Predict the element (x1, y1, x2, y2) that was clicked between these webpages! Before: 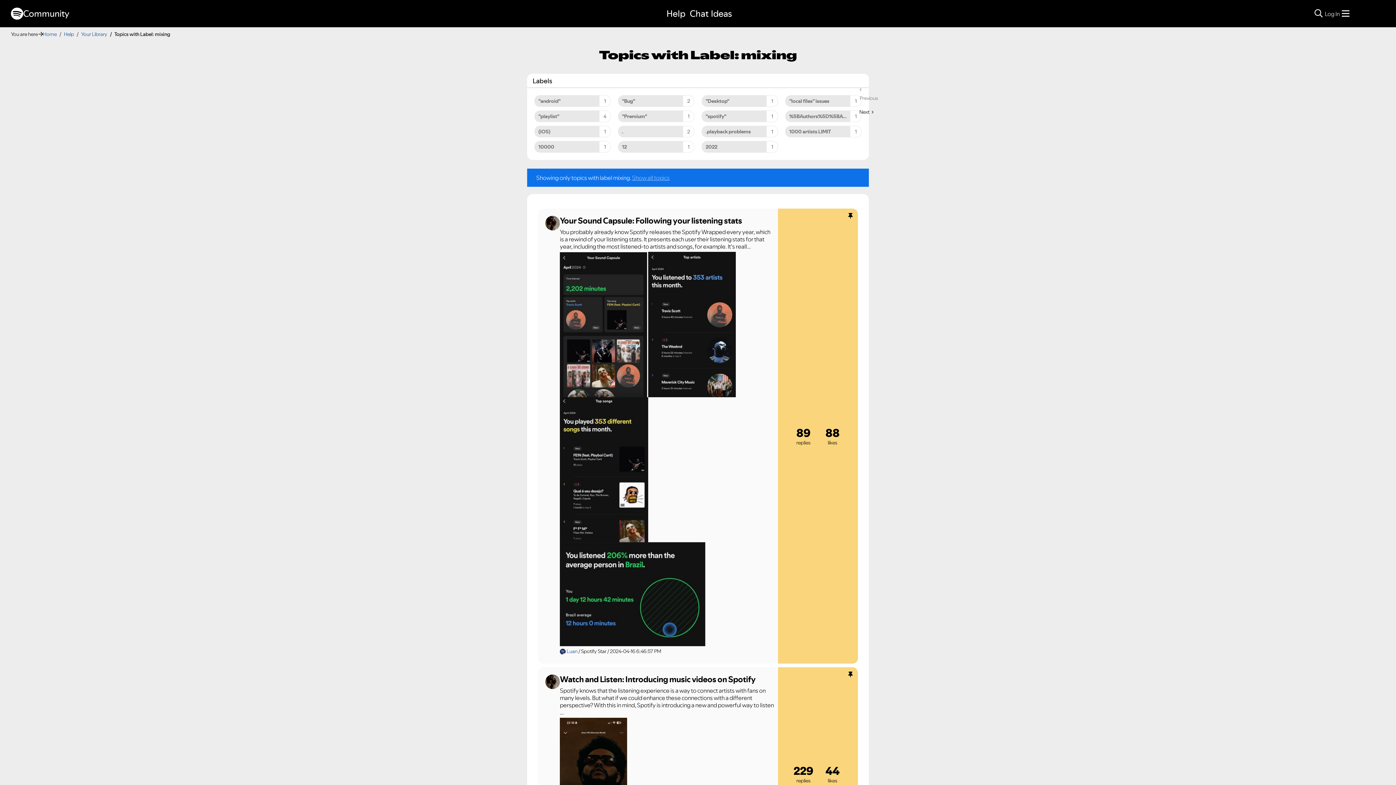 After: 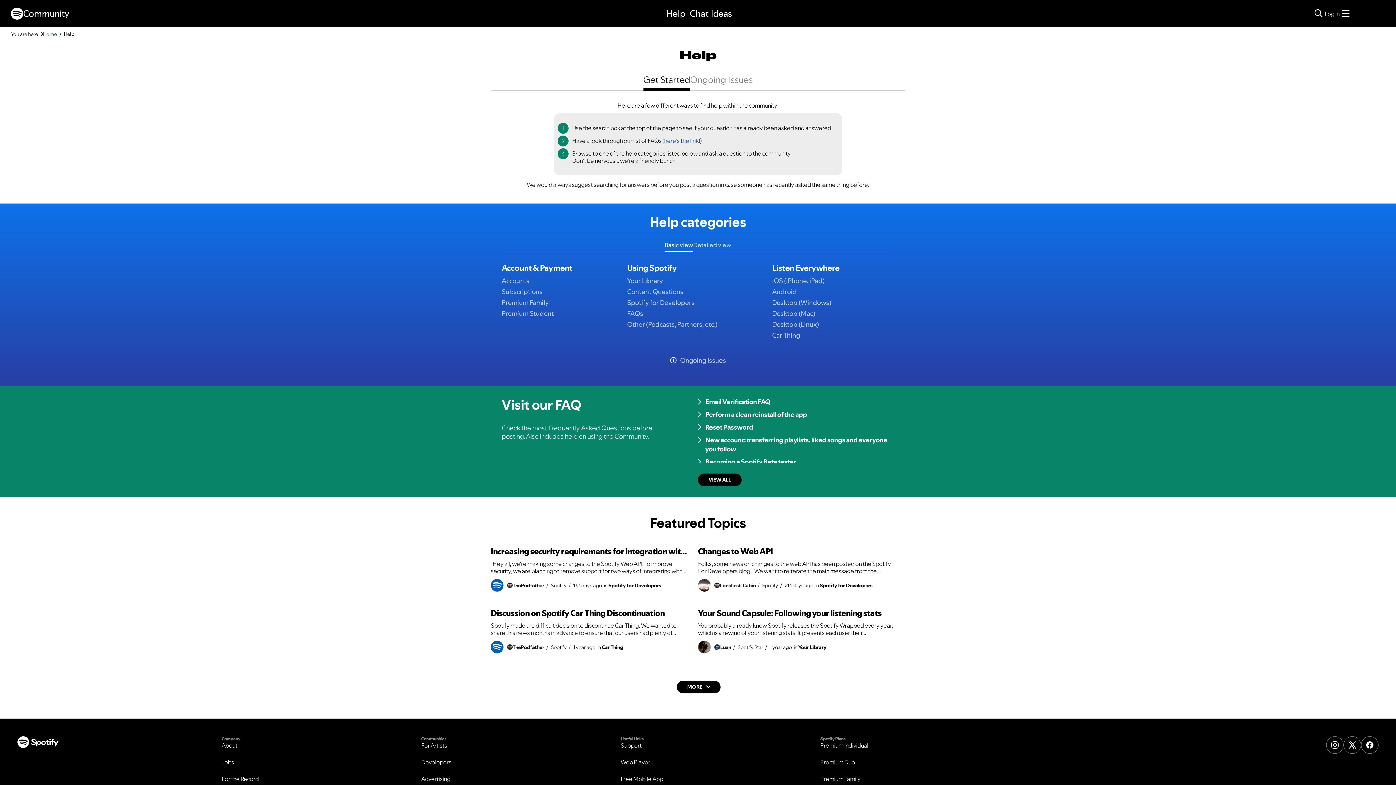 Action: bbox: (63, 30, 74, 37) label: Help